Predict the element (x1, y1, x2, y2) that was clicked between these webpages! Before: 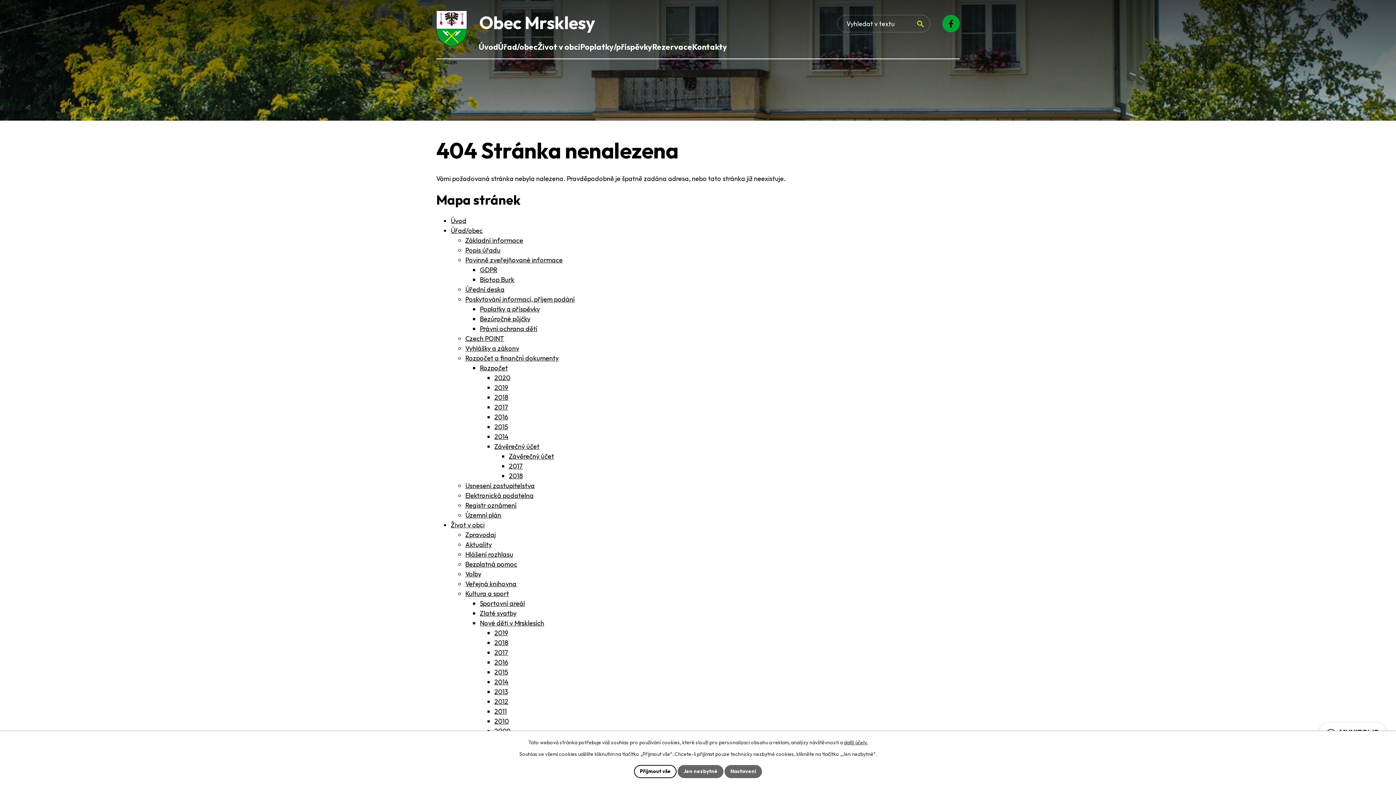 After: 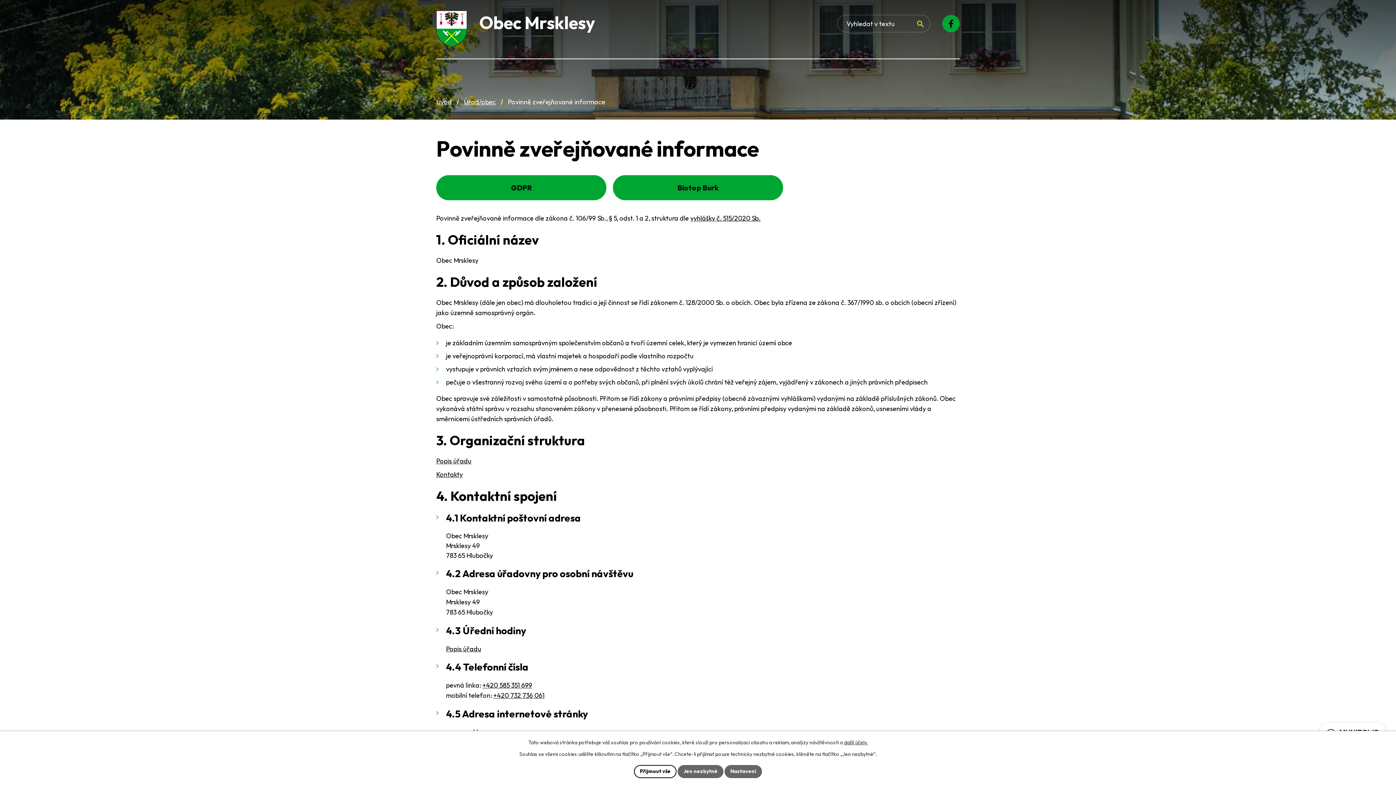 Action: label: Povinně zveřejňované informace bbox: (465, 255, 562, 264)